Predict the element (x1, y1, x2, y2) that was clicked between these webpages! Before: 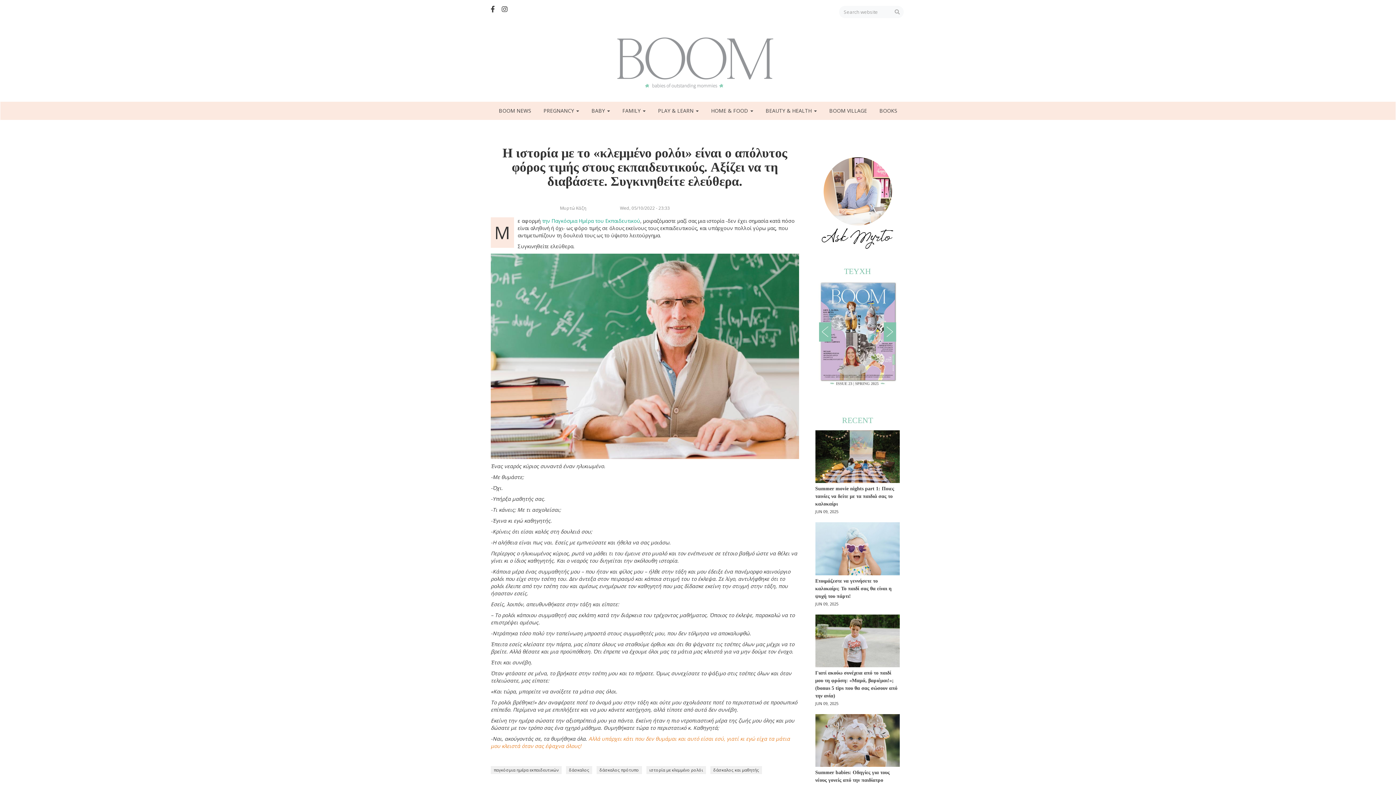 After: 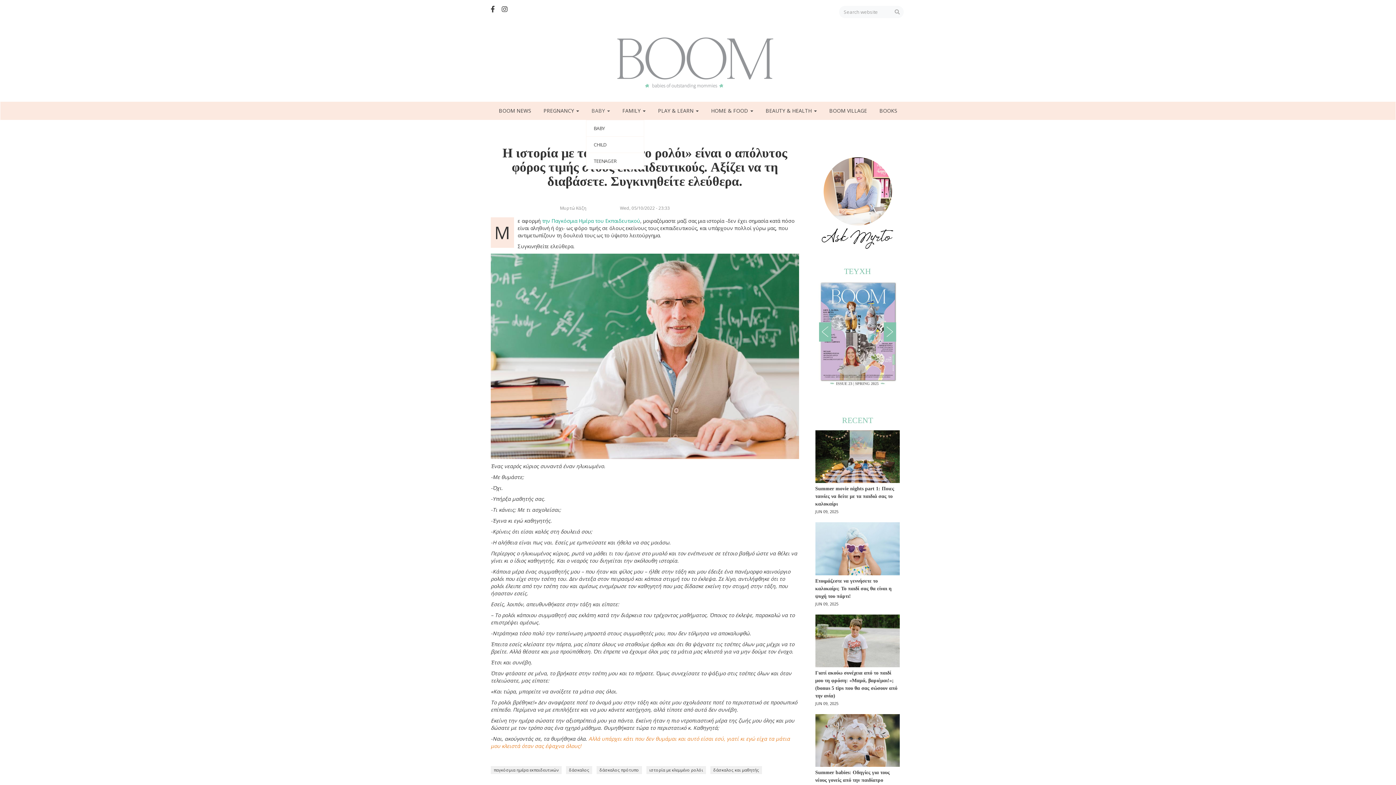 Action: bbox: (586, 101, 615, 120) label: BABY 